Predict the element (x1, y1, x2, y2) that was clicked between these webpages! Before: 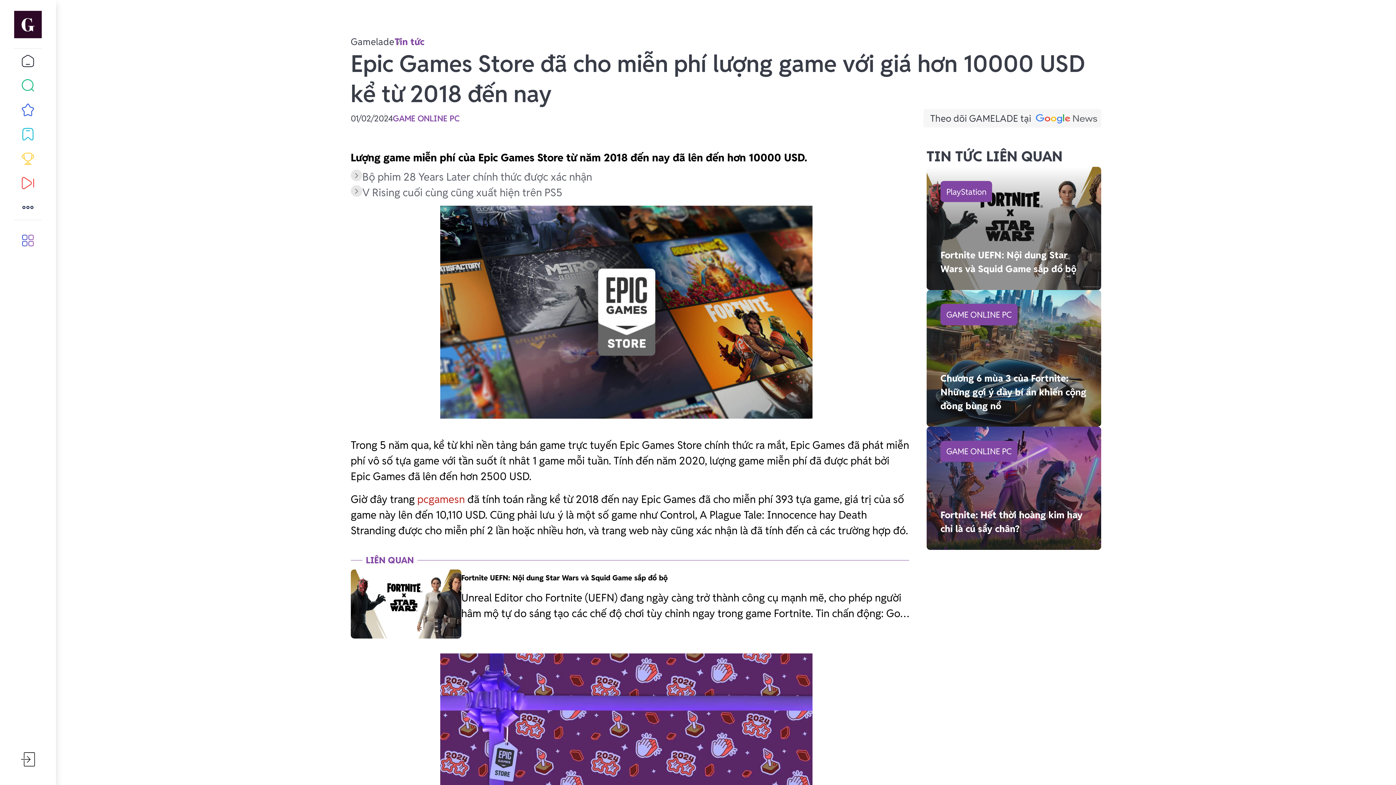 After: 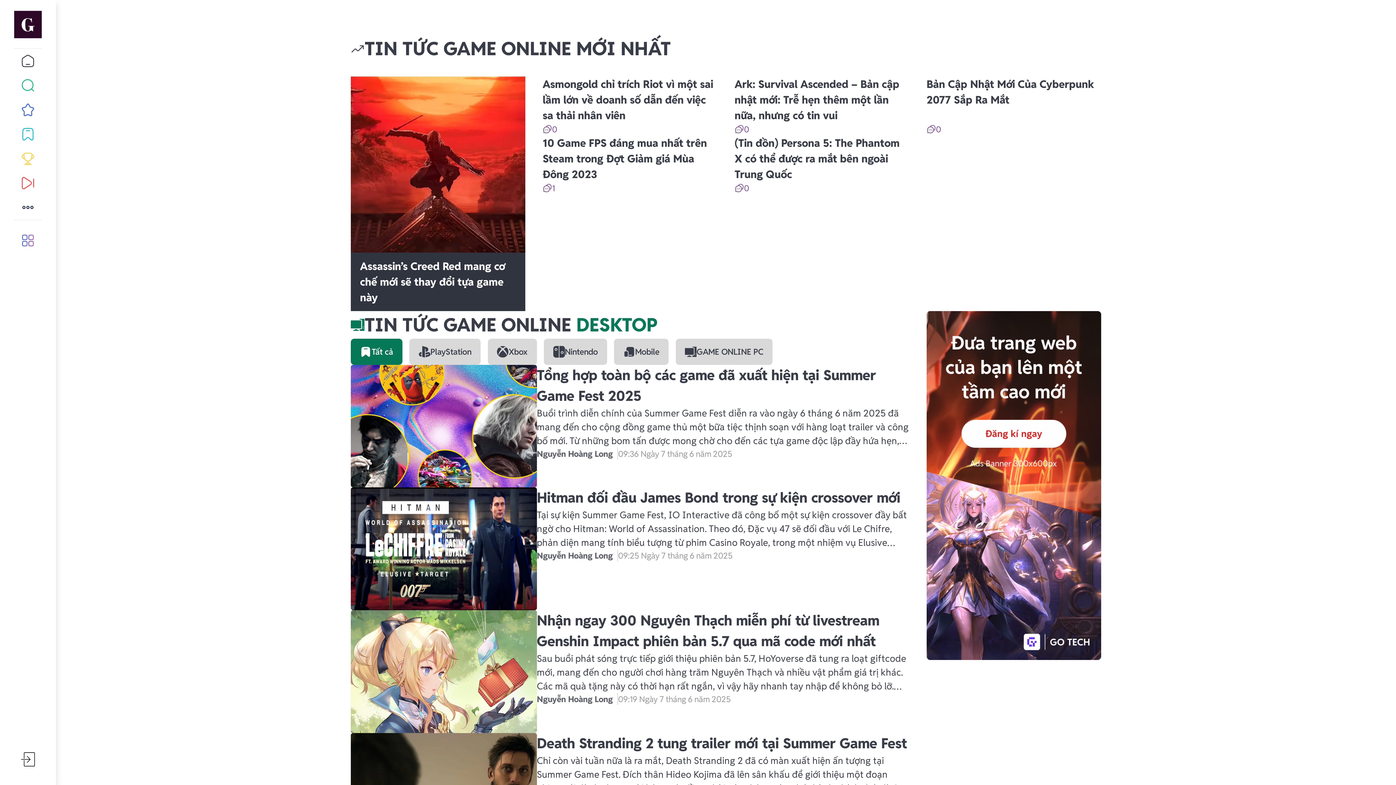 Action: label: GAME ONLINE PC bbox: (393, 113, 459, 123)